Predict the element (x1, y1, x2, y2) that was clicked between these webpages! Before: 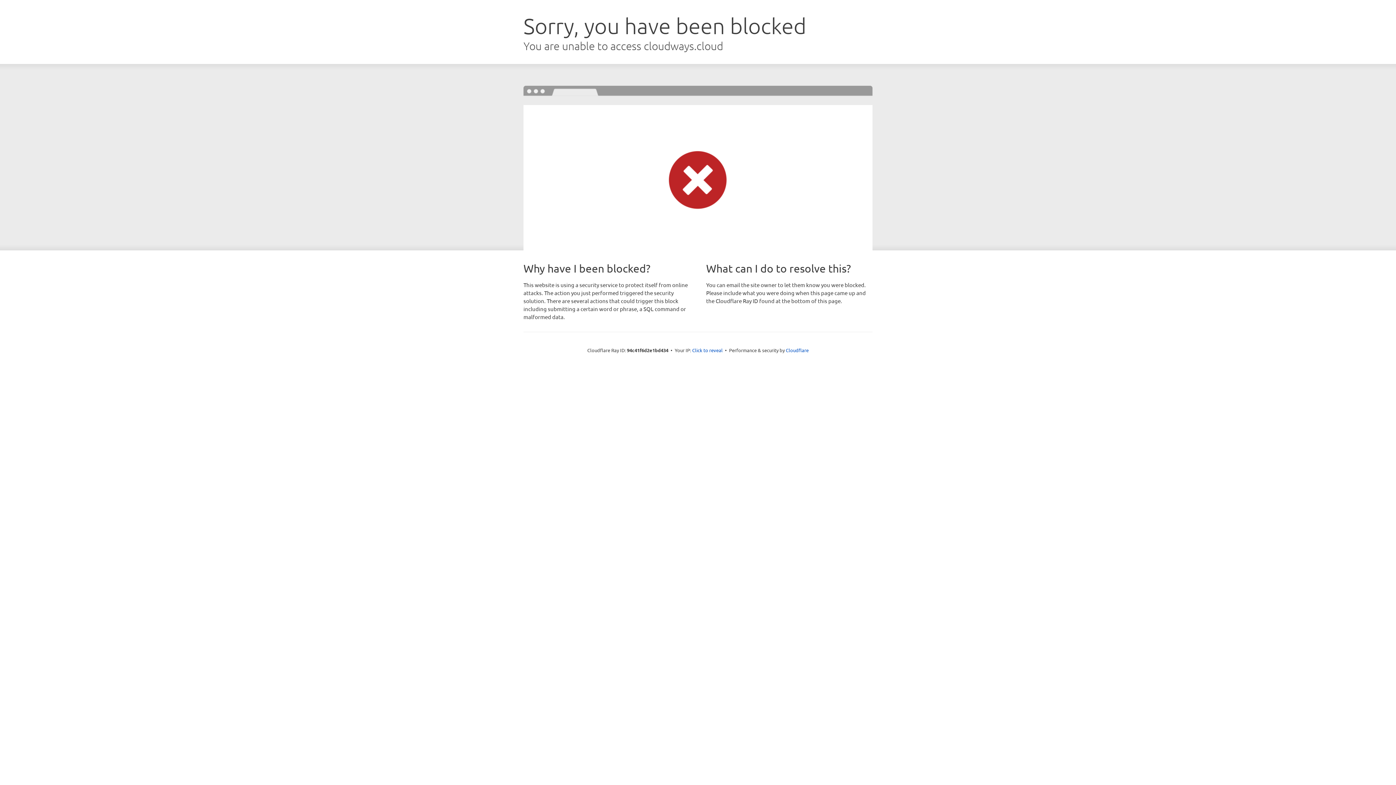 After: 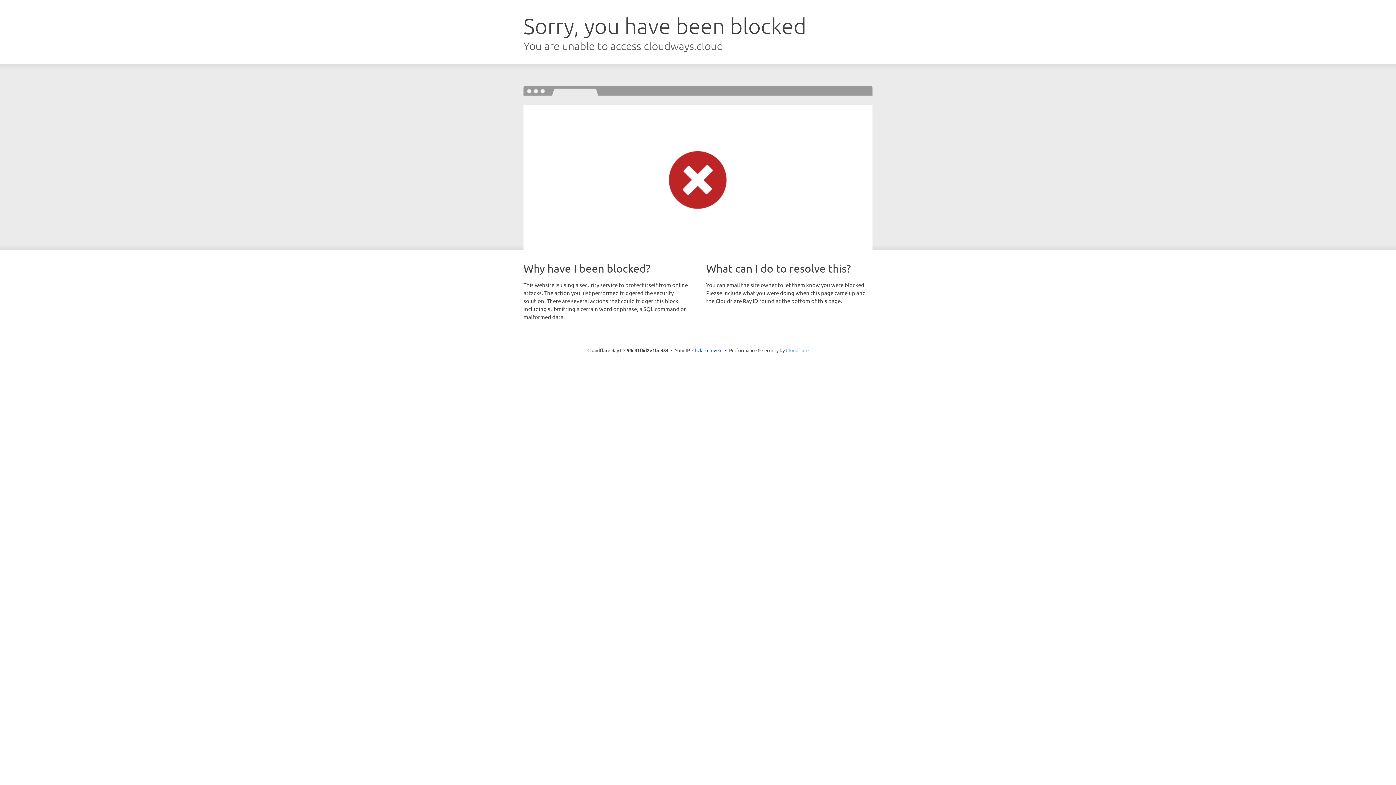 Action: bbox: (786, 347, 808, 353) label: Cloudflare